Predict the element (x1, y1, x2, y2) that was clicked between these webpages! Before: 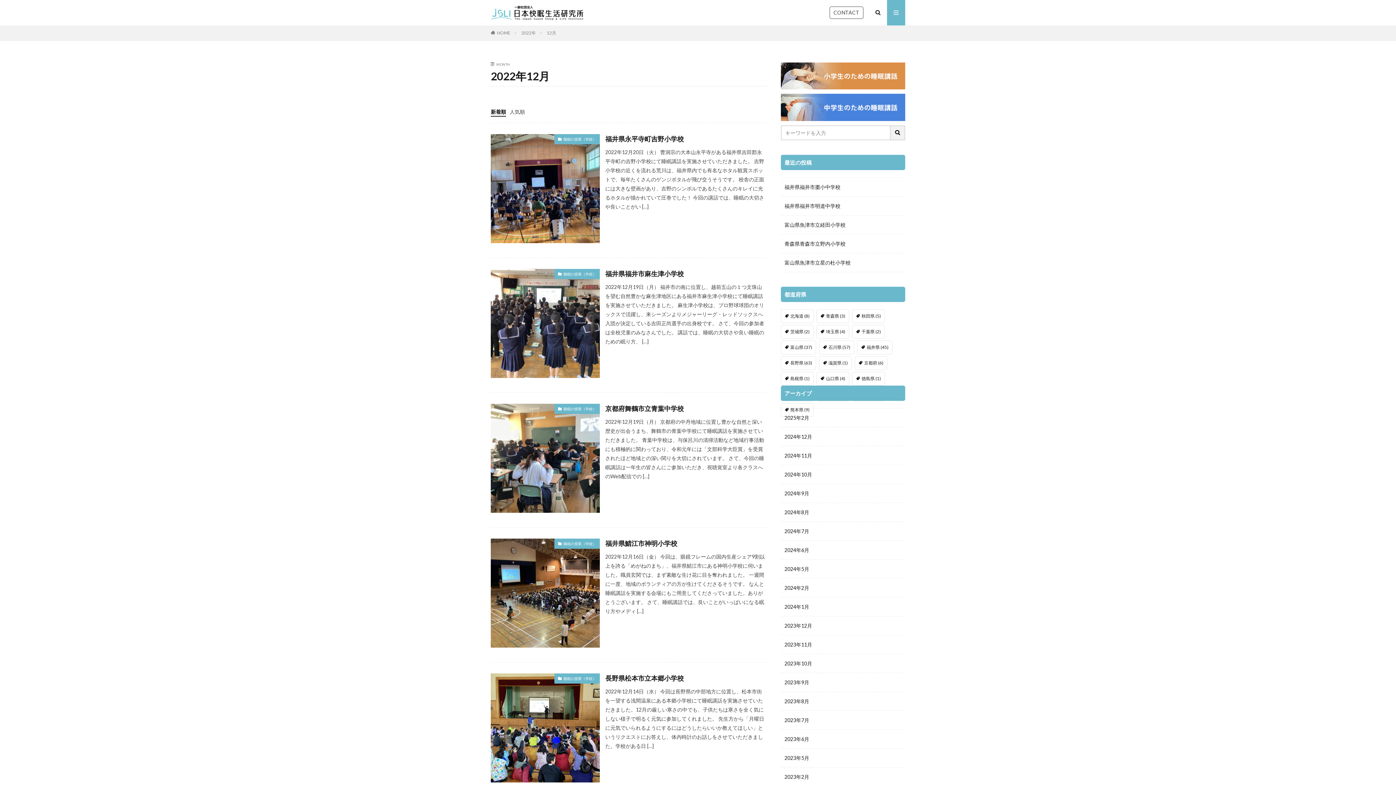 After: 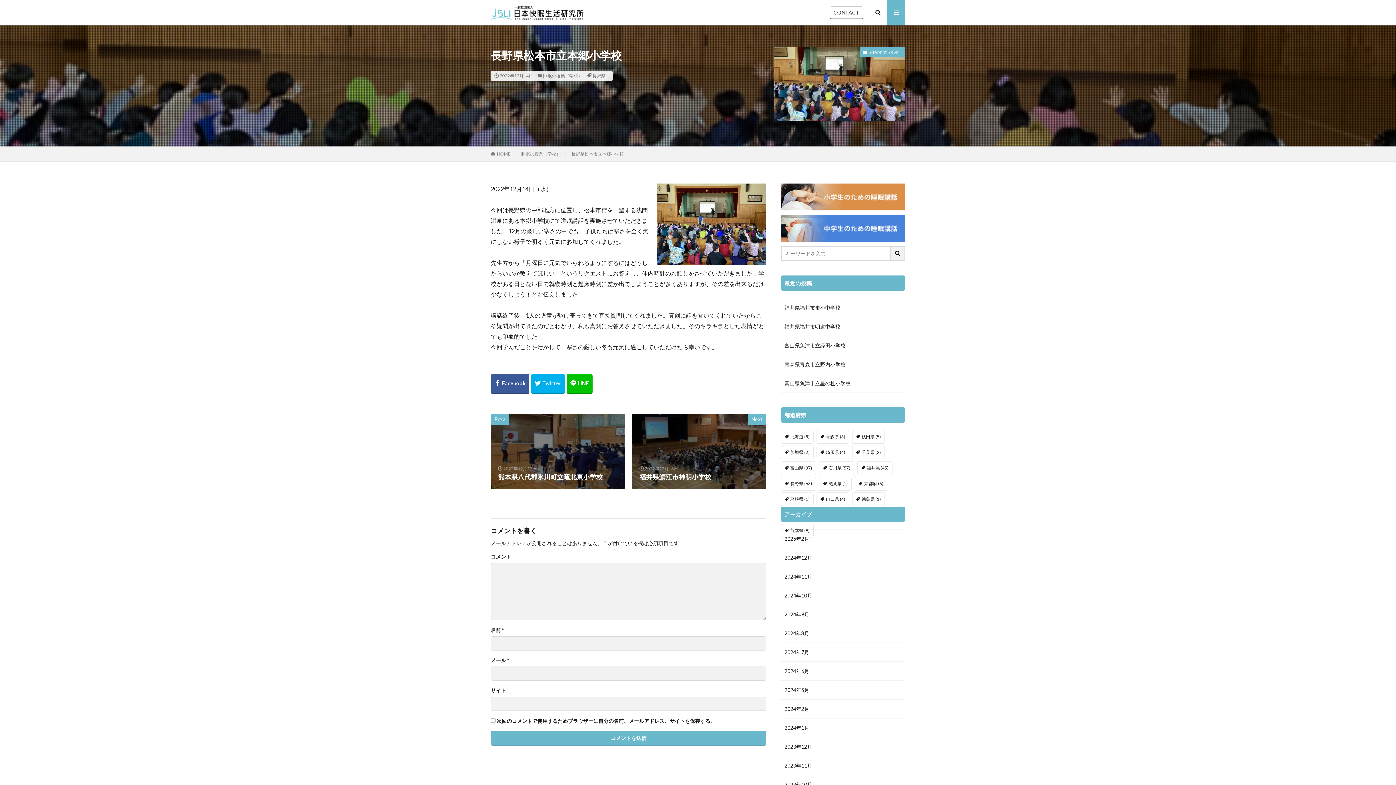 Action: bbox: (490, 673, 600, 782)